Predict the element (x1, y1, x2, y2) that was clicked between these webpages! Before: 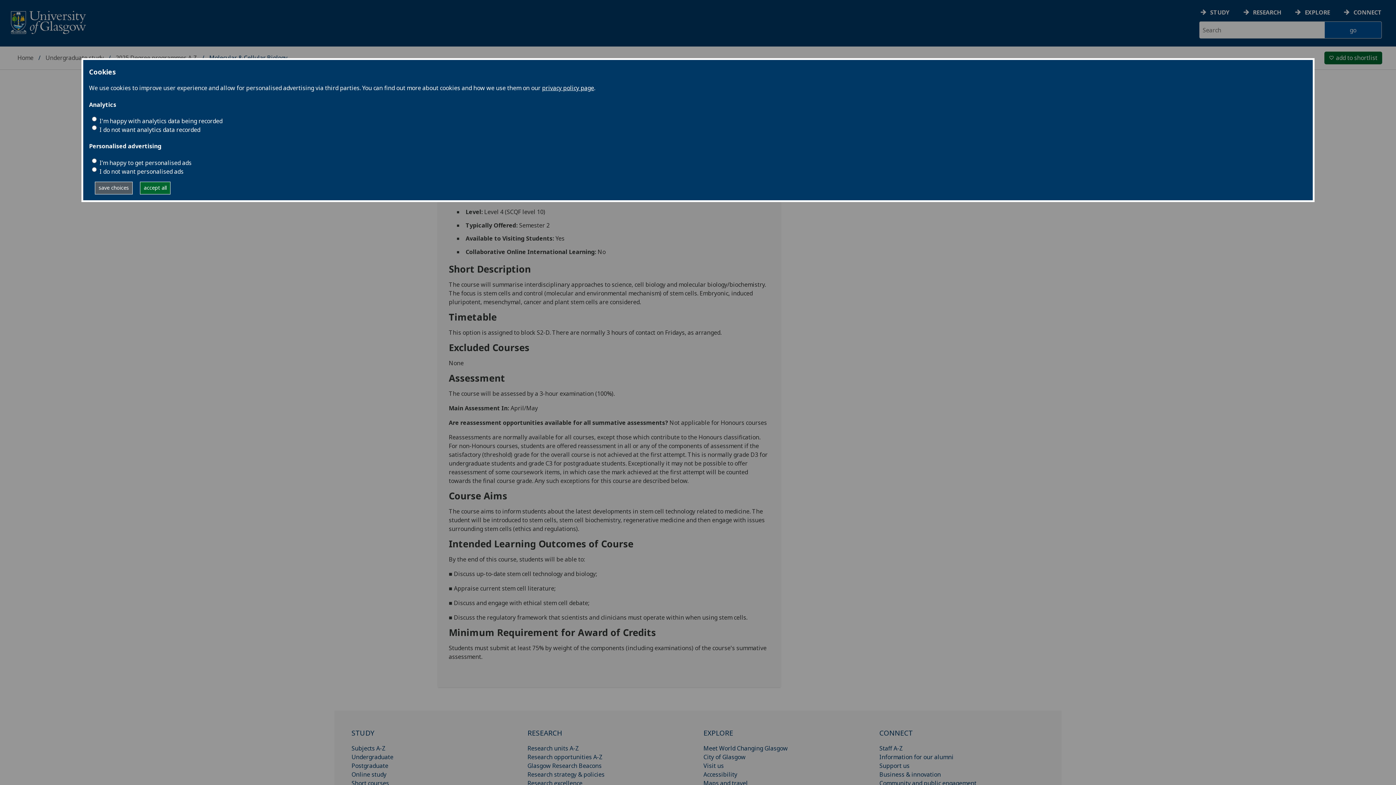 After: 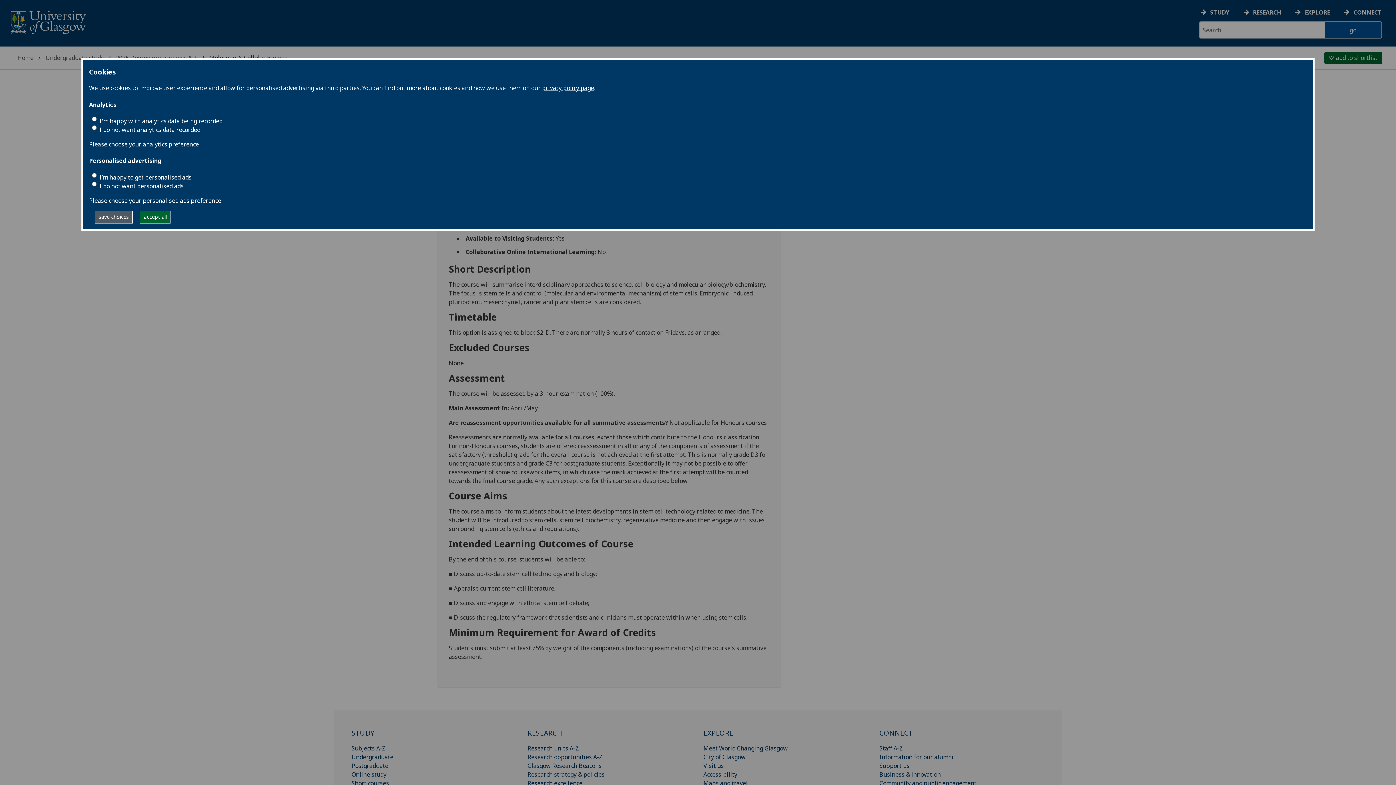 Action: label: save choices bbox: (94, 181, 132, 194)